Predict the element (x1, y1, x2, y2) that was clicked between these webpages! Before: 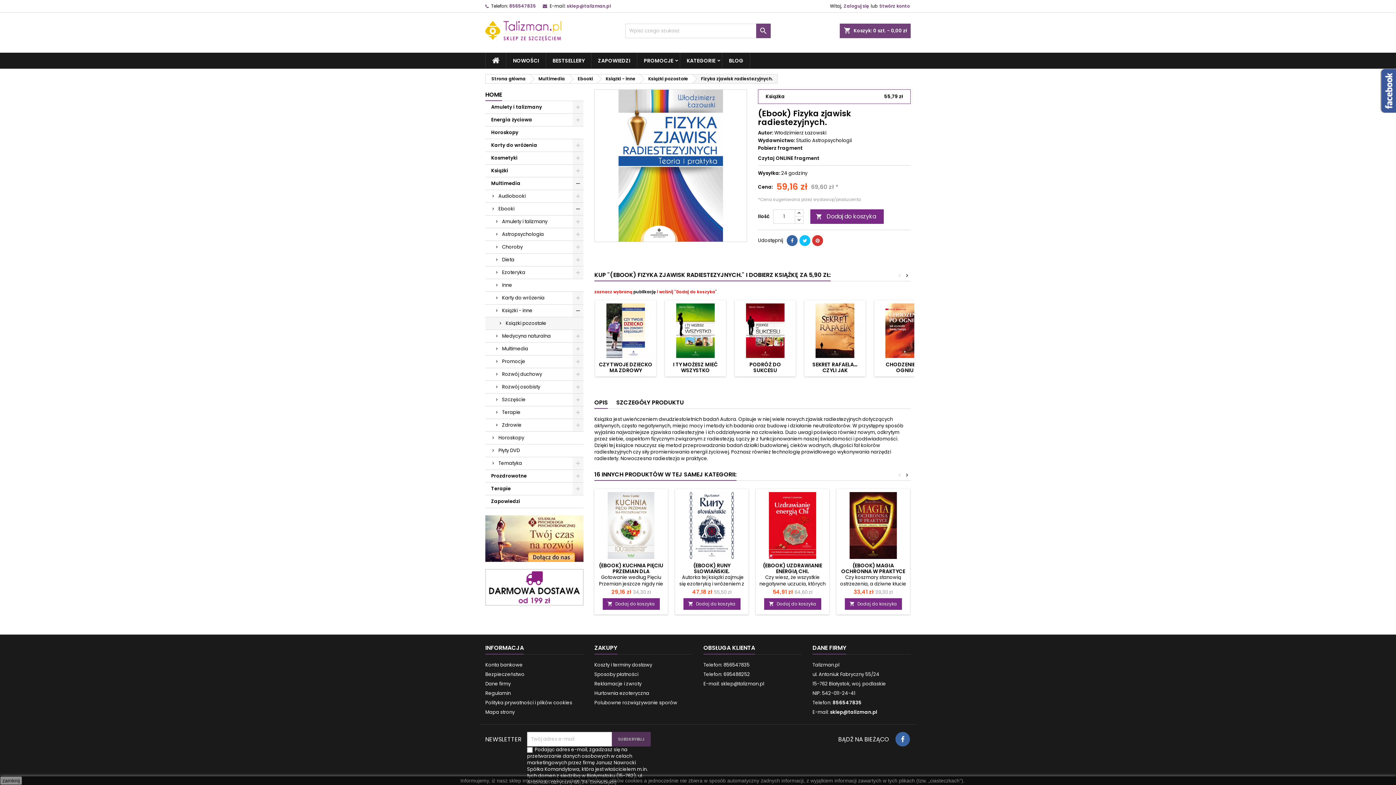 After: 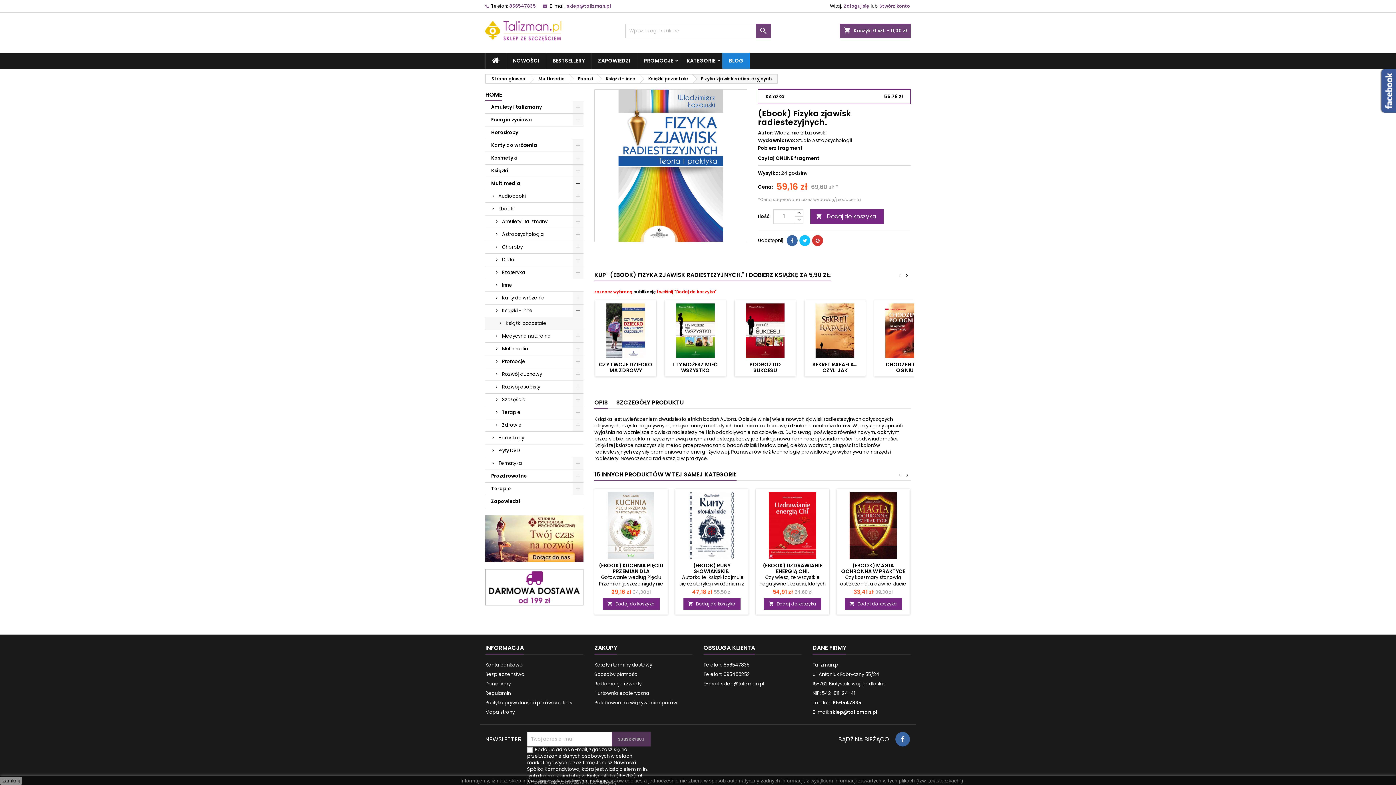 Action: bbox: (722, 52, 750, 68) label: BLOG